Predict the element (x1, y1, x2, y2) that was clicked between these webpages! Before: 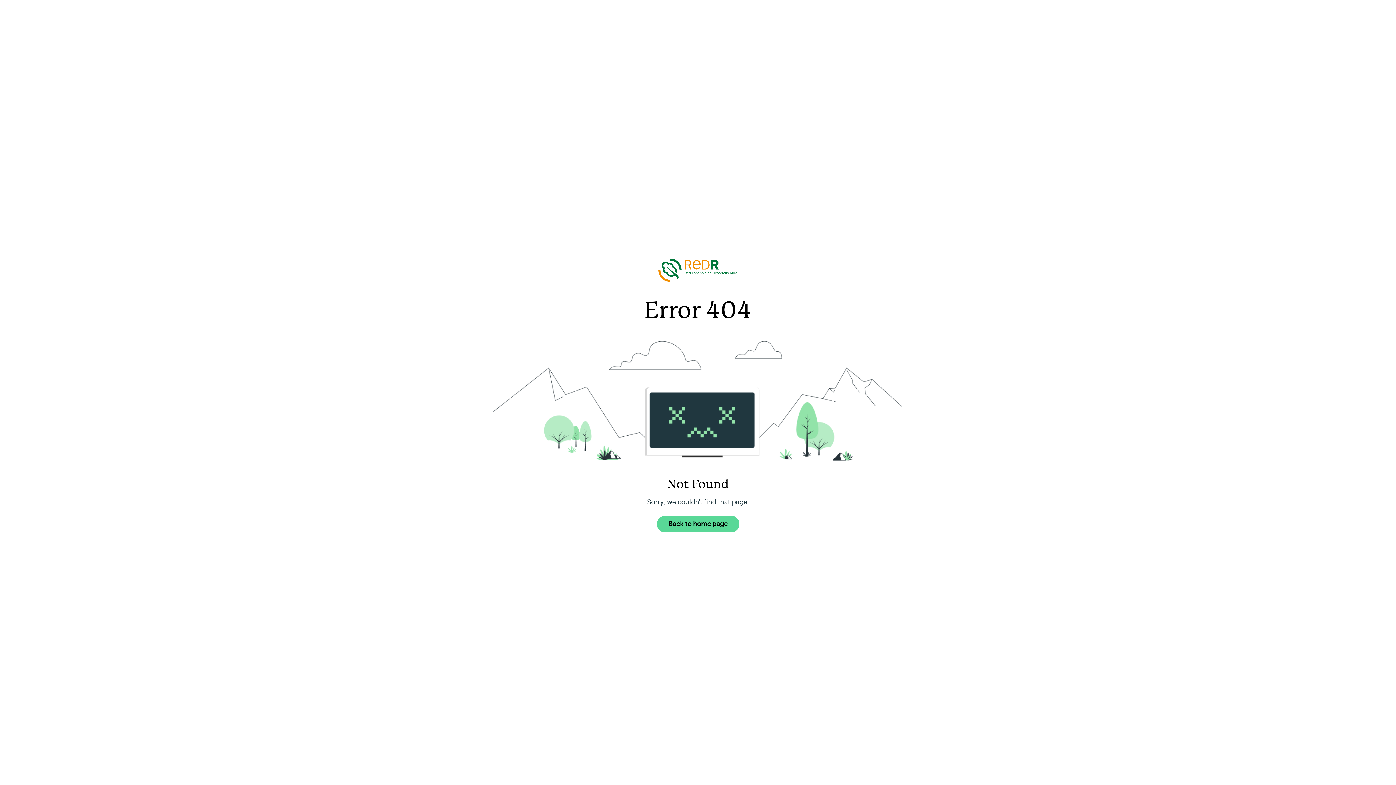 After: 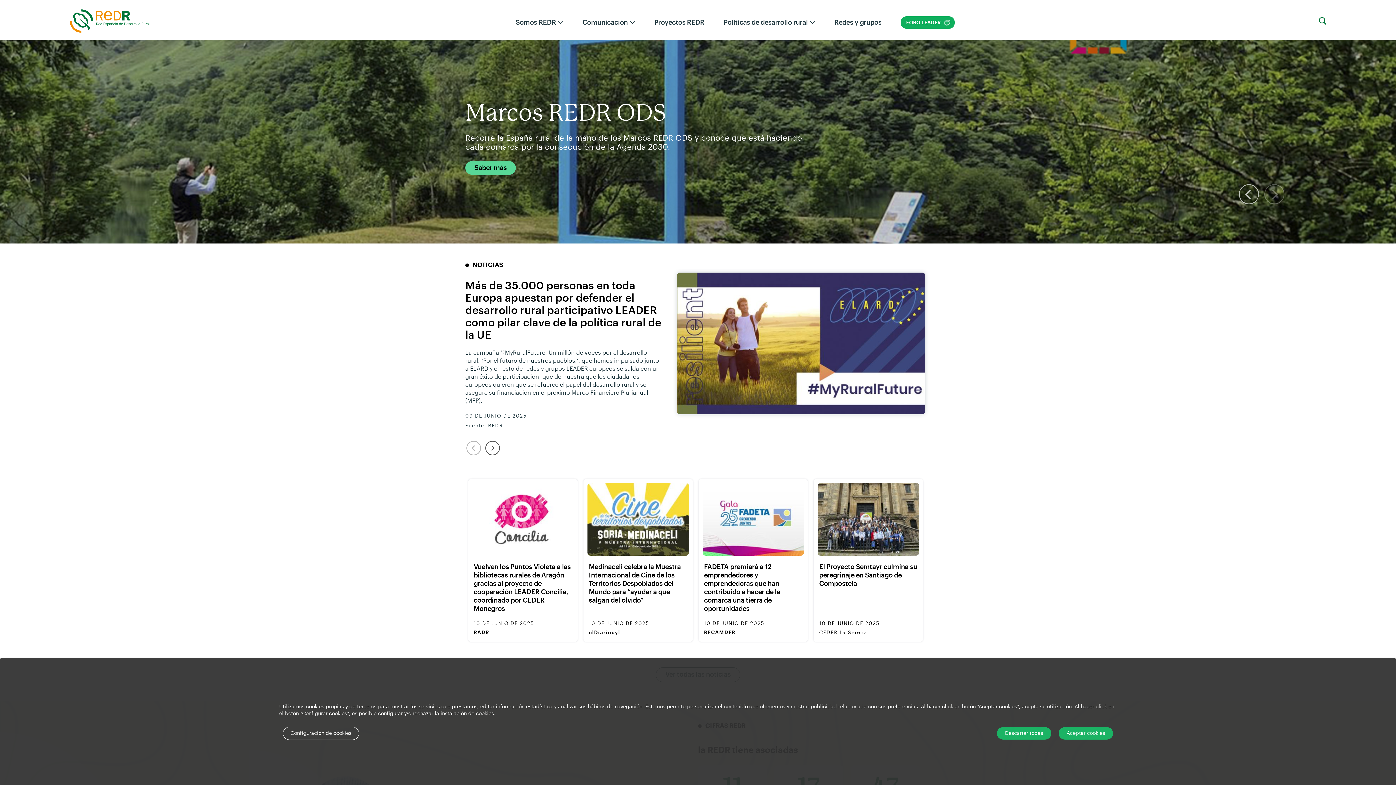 Action: bbox: (656, 516, 739, 532) label: Back to home page